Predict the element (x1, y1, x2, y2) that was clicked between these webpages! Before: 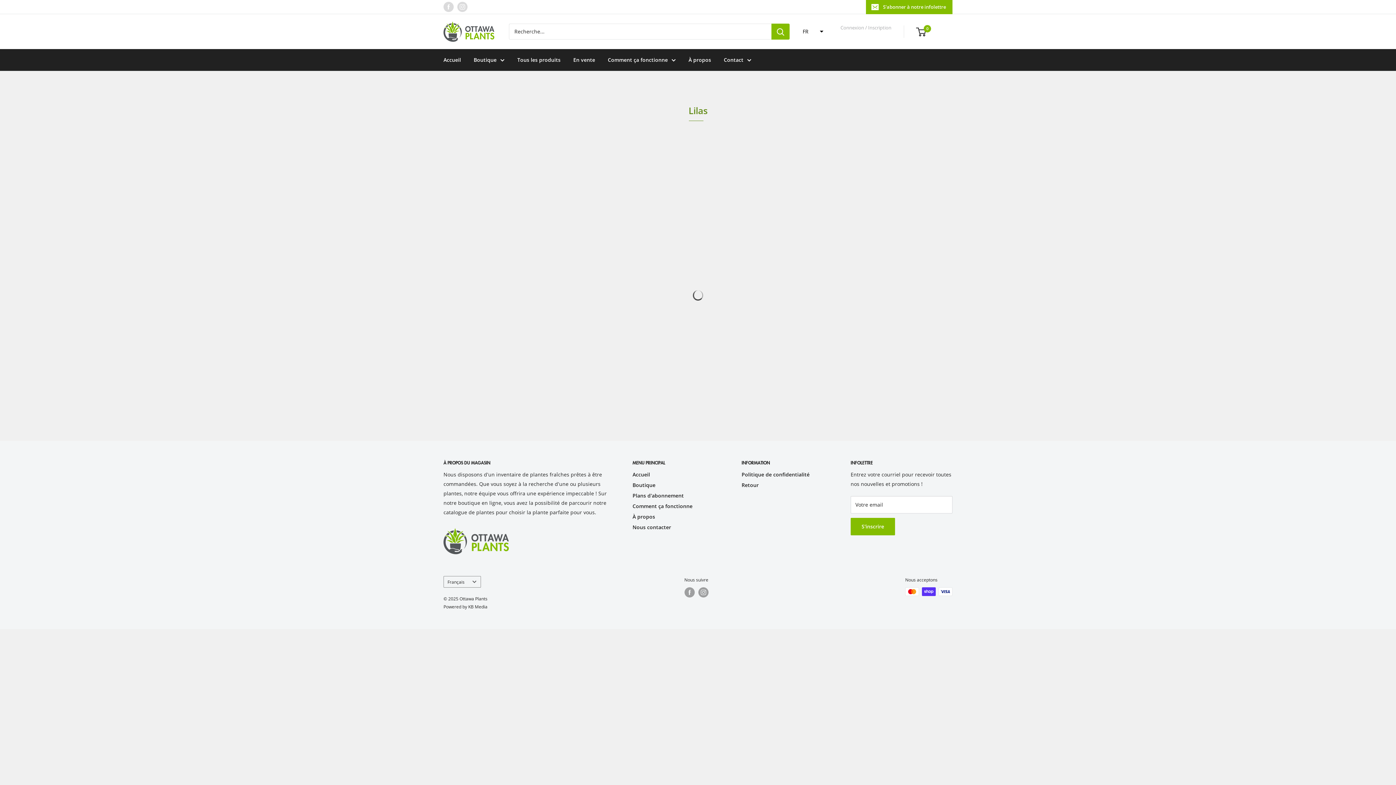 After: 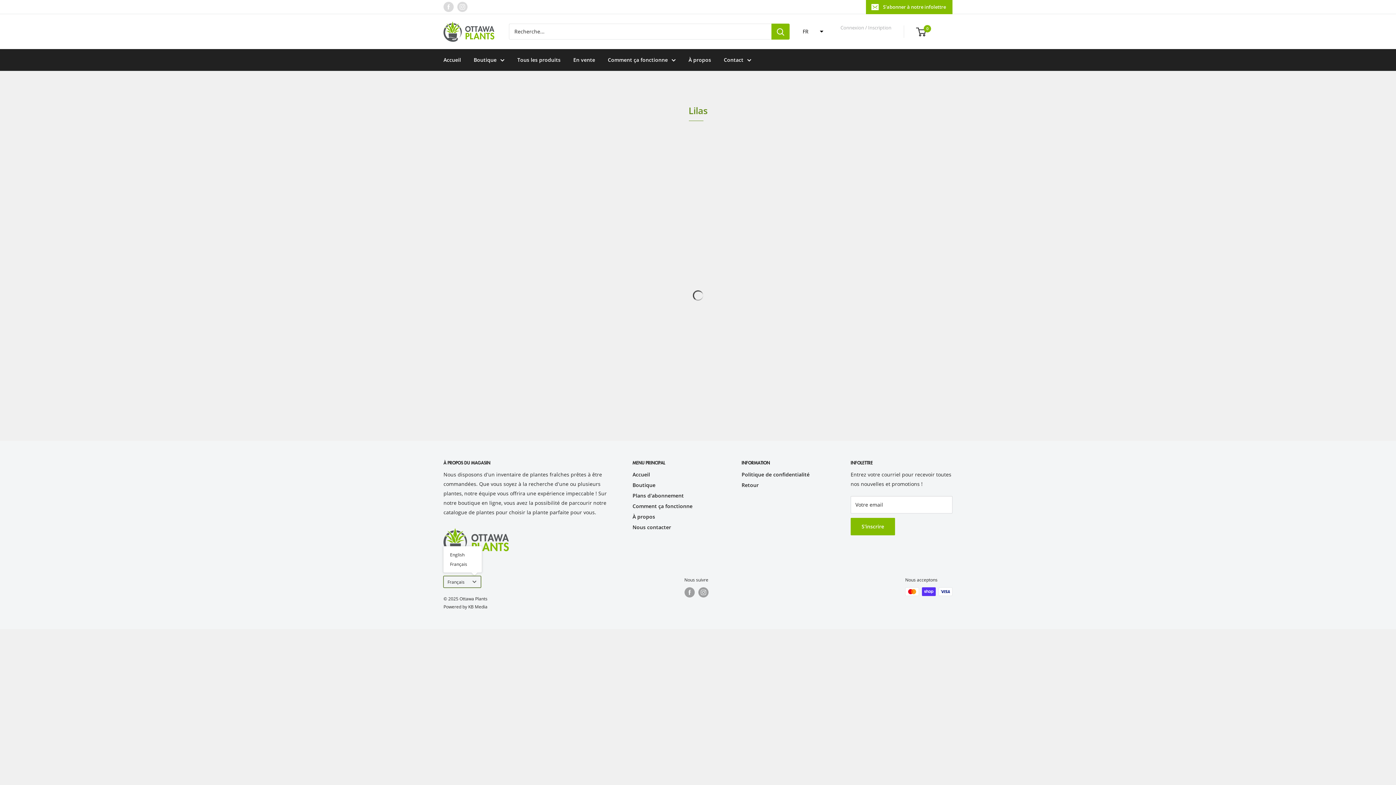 Action: label: Français bbox: (443, 576, 481, 587)